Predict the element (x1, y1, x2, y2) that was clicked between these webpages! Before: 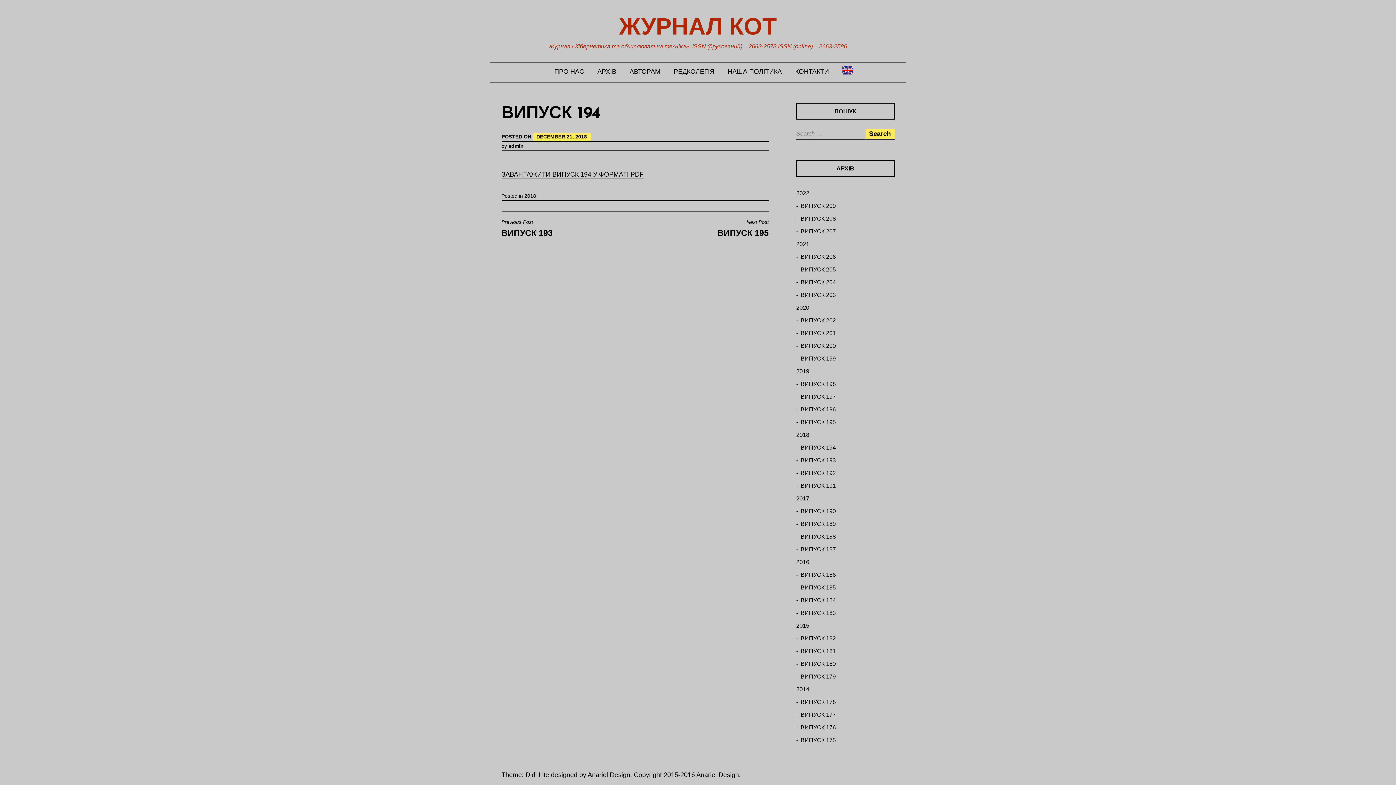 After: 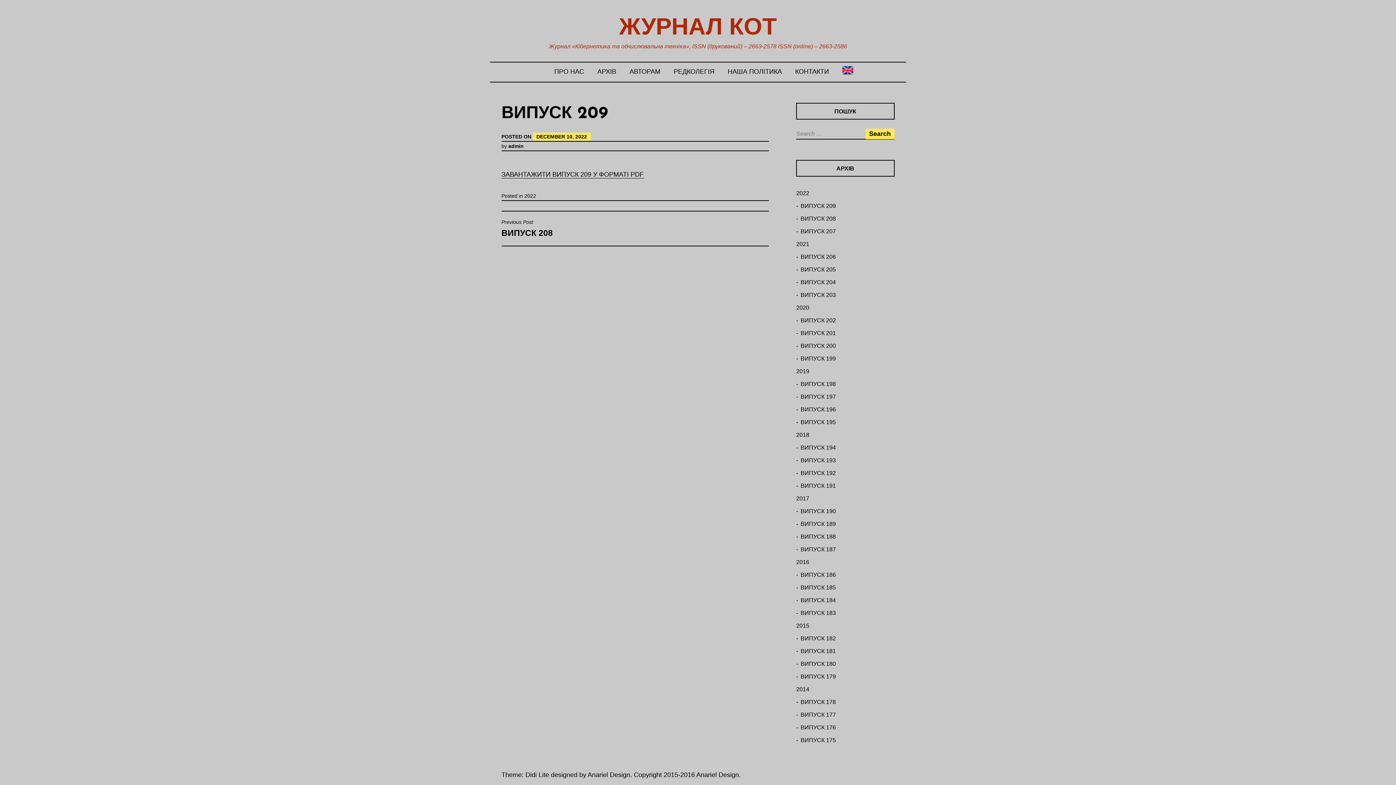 Action: label: ВИПУСК 209 bbox: (800, 202, 836, 209)